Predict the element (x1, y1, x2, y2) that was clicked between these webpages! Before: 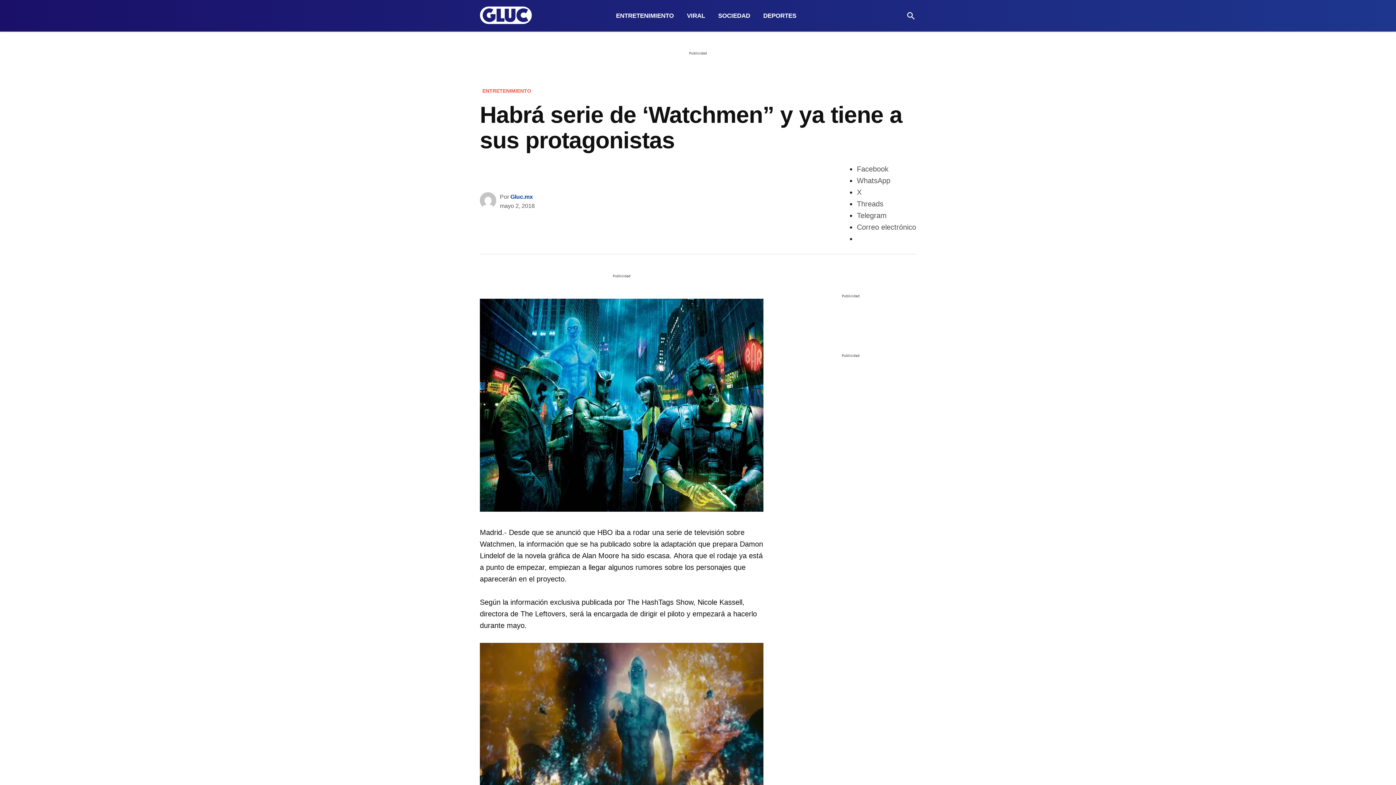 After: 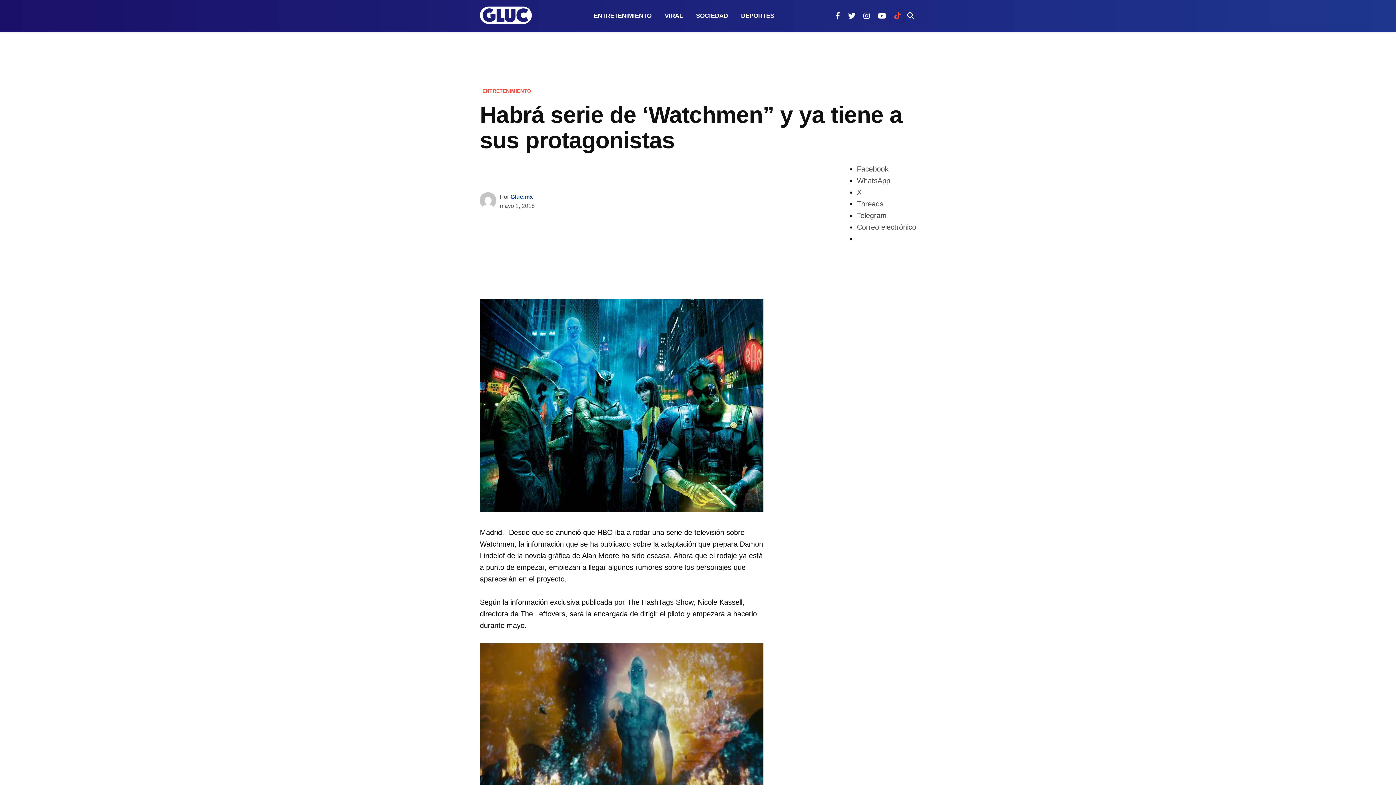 Action: bbox: (900, 9, 906, 23)